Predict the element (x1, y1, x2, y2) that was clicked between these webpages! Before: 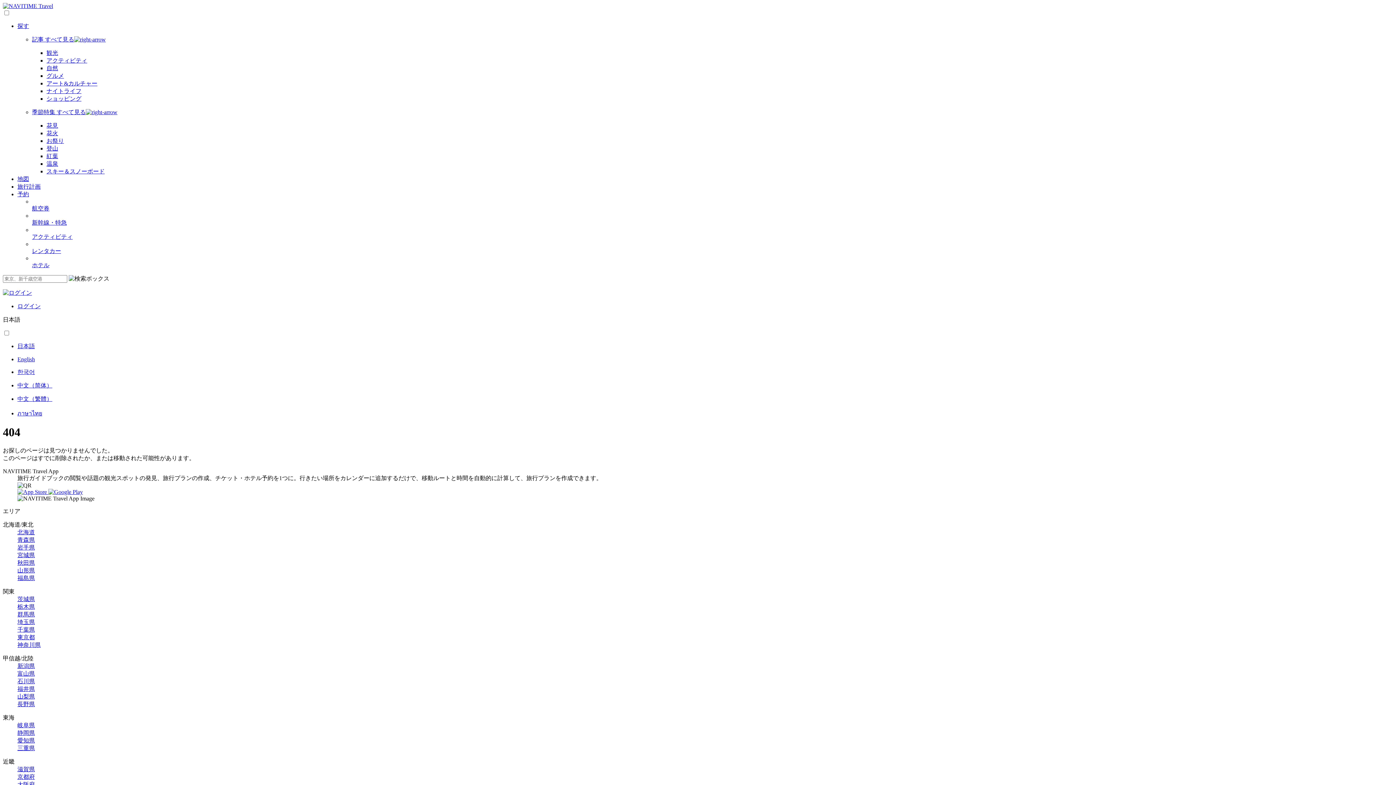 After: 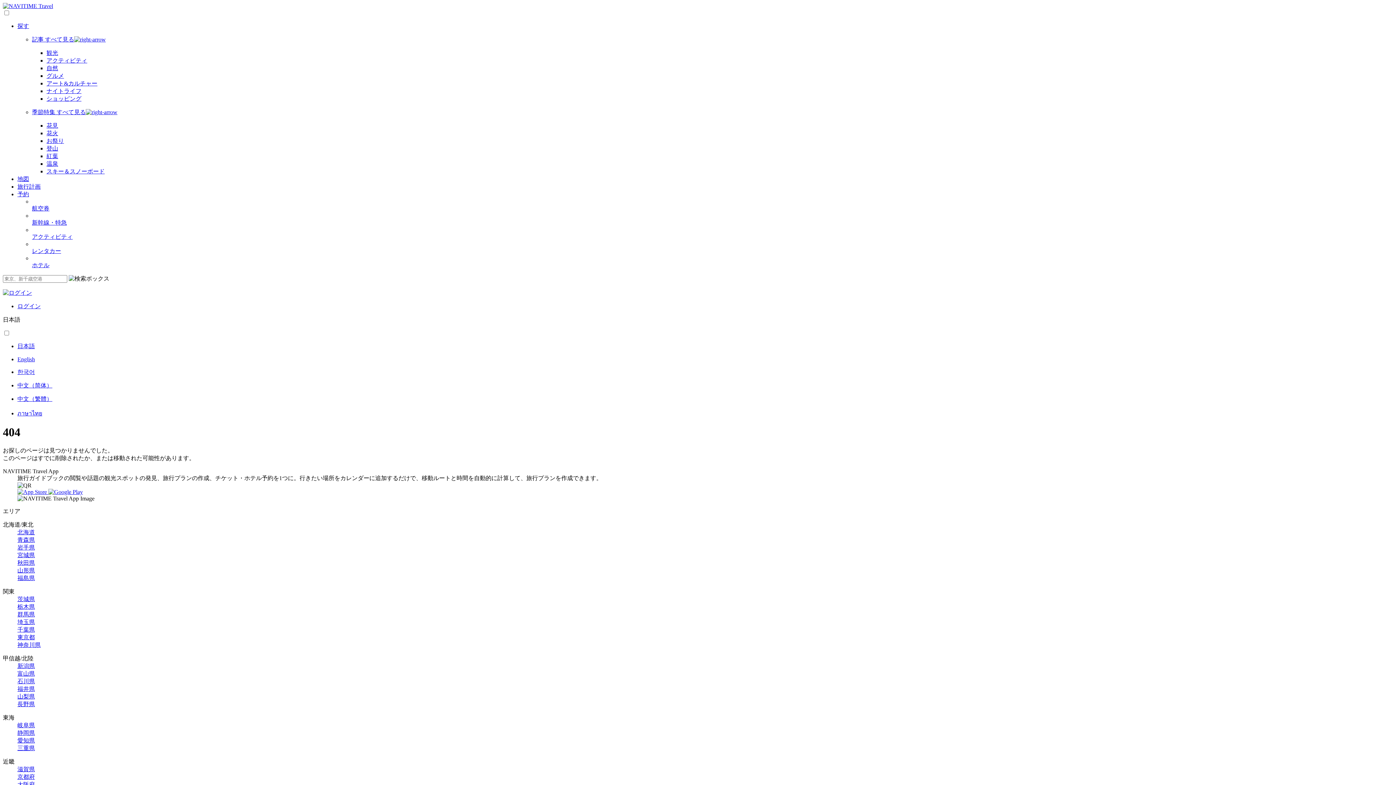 Action: bbox: (46, 80, 97, 86) label: アート&カルチャー